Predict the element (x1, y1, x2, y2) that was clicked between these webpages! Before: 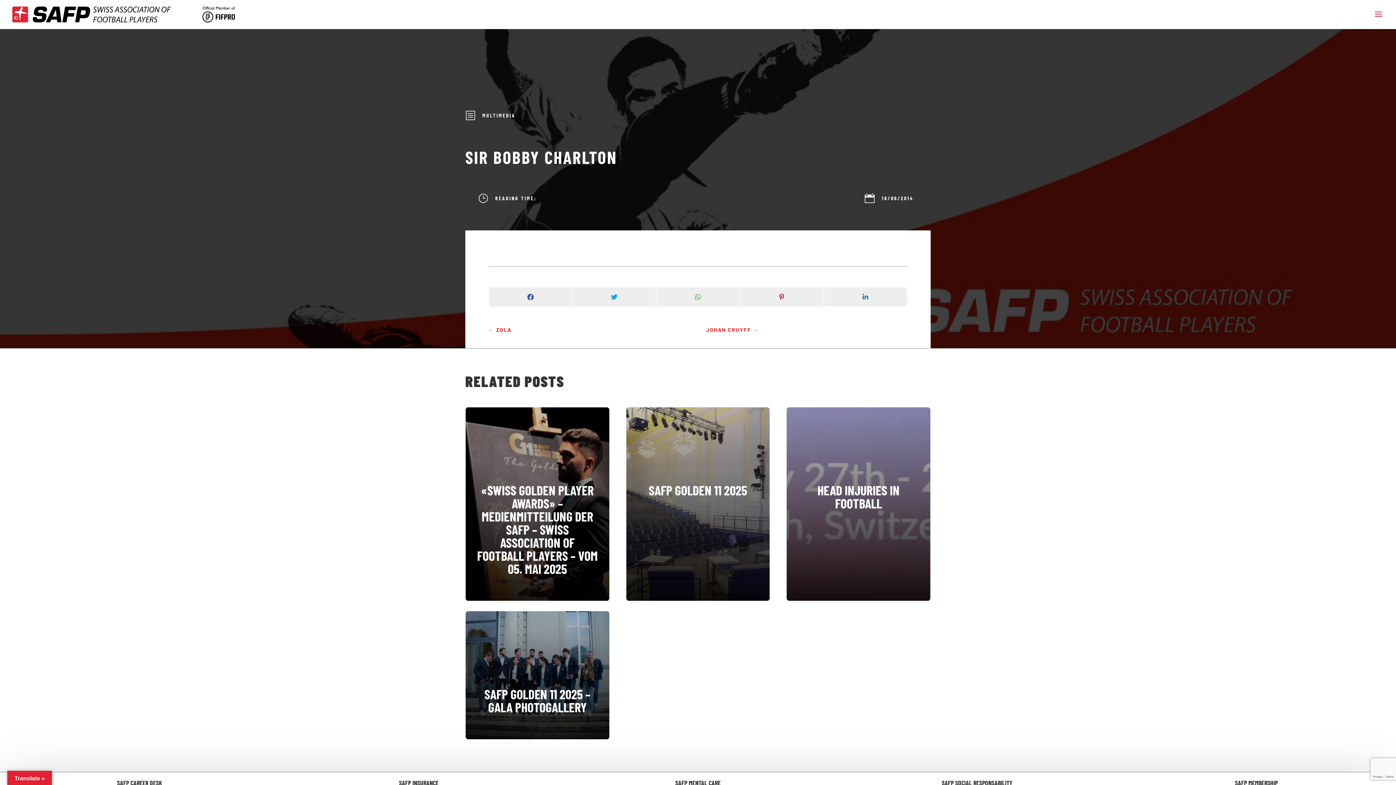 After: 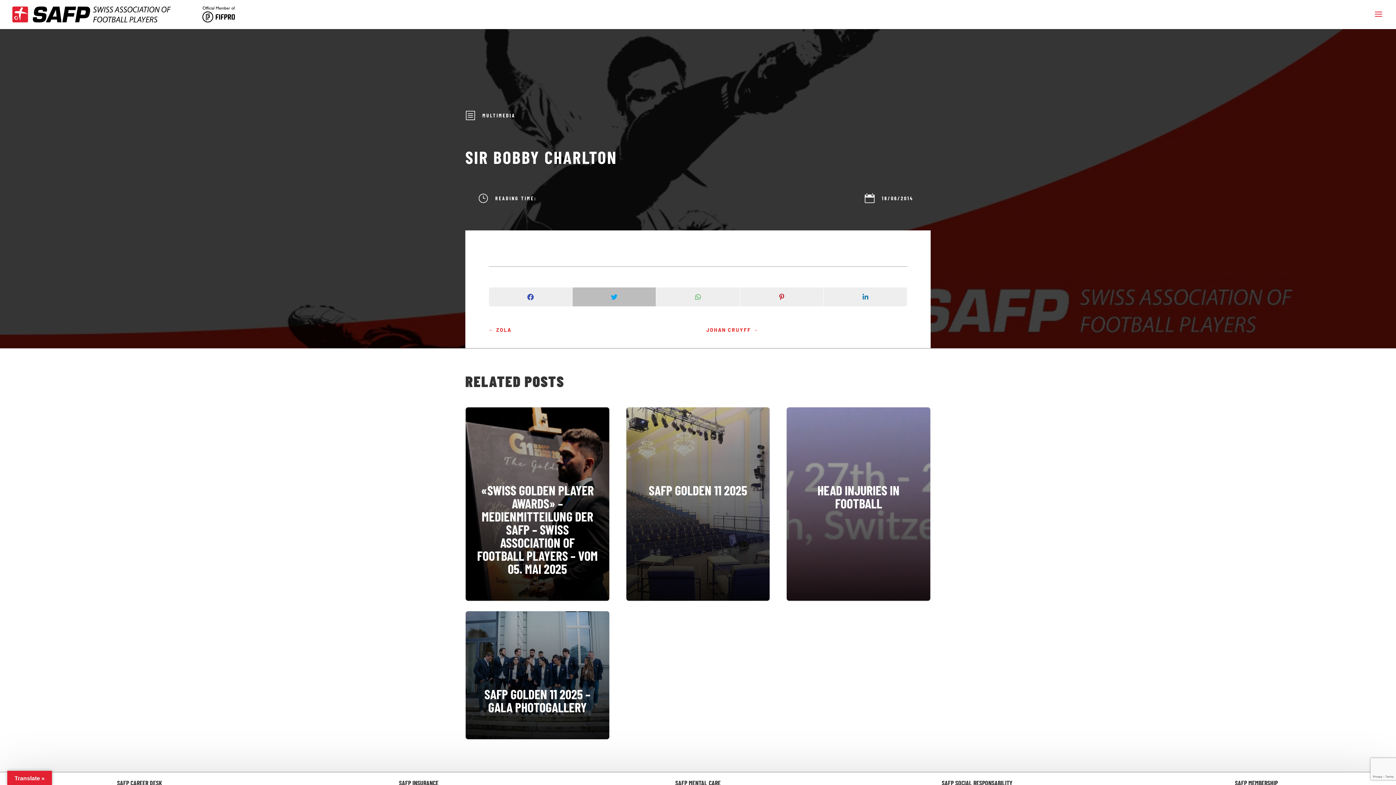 Action: bbox: (572, 287, 656, 306)